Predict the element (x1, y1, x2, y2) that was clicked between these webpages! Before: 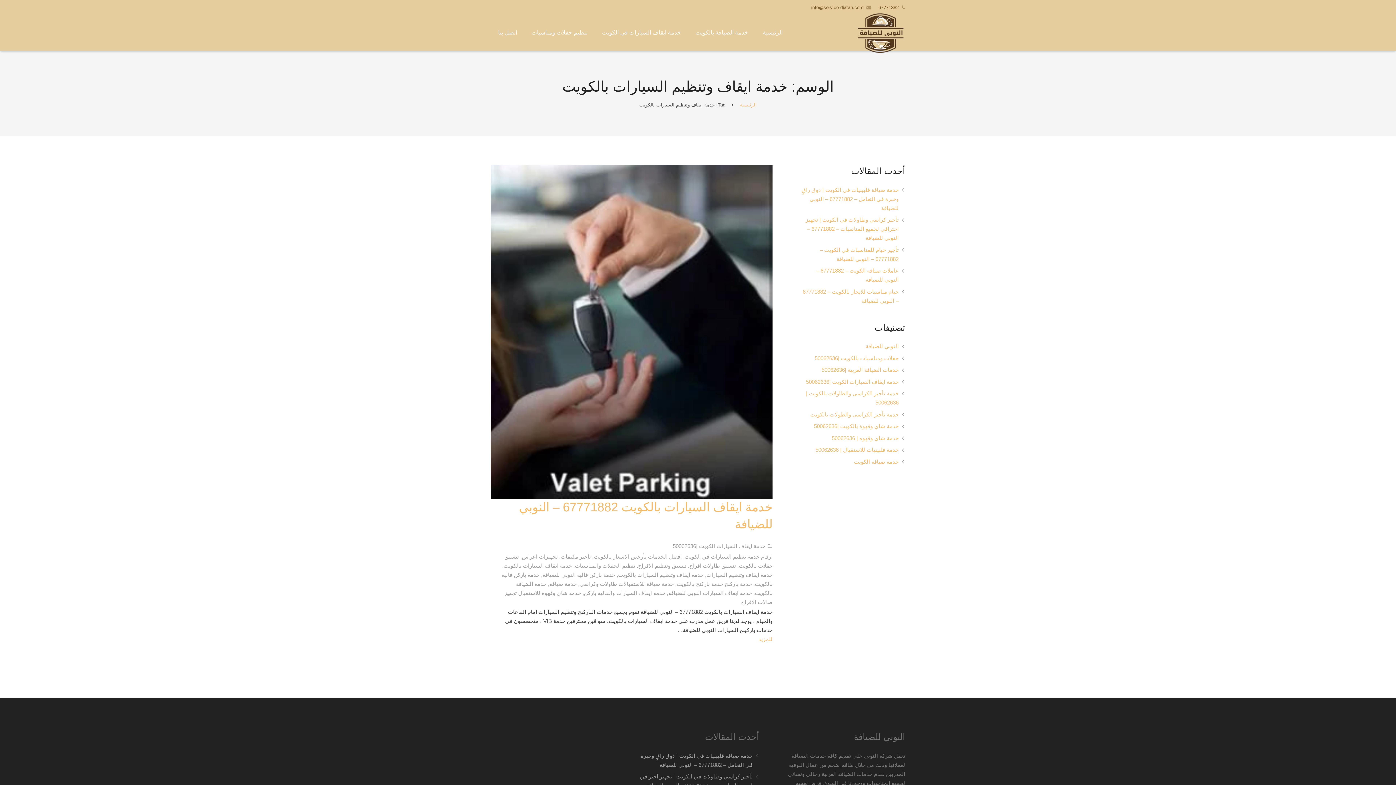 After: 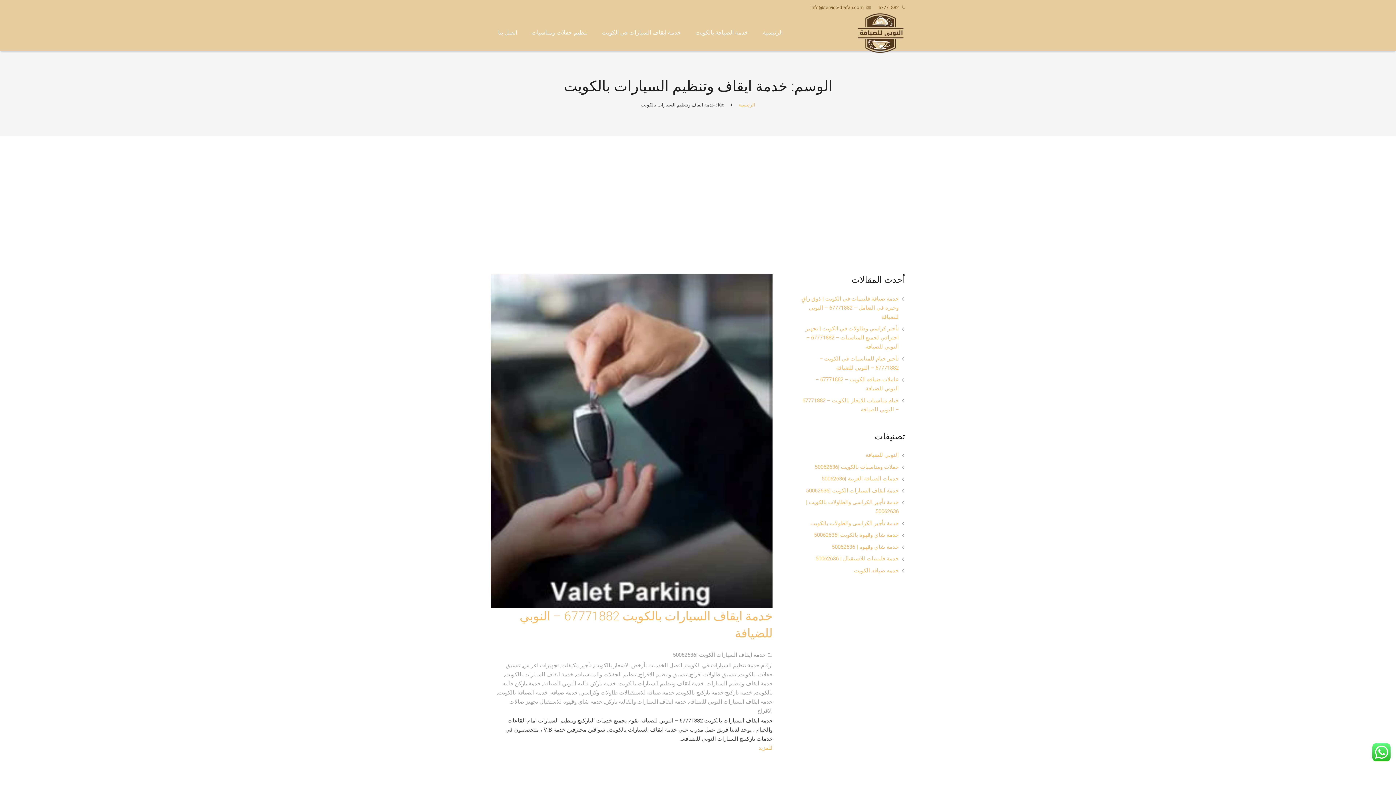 Action: label: تنظيم حفلات ومناسبات bbox: (524, 23, 594, 41)